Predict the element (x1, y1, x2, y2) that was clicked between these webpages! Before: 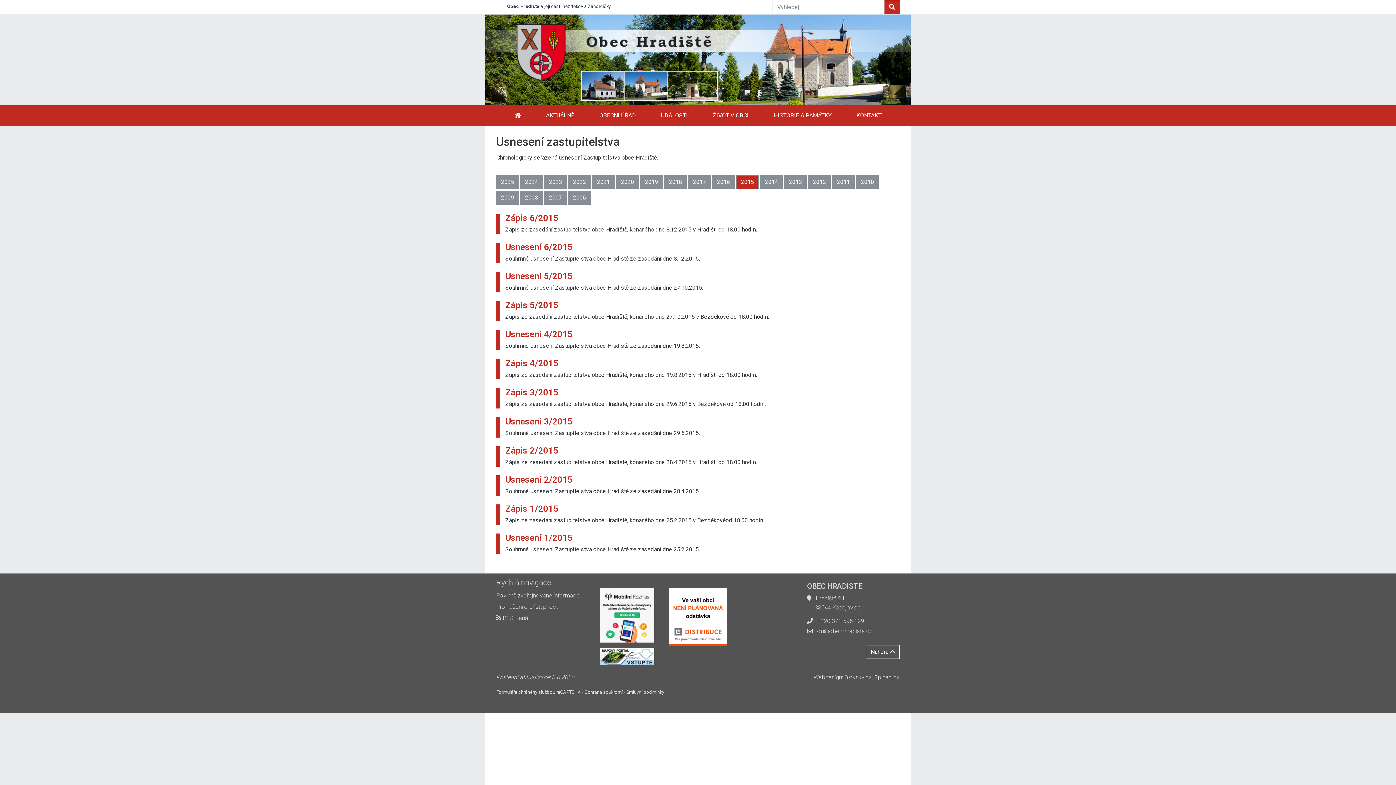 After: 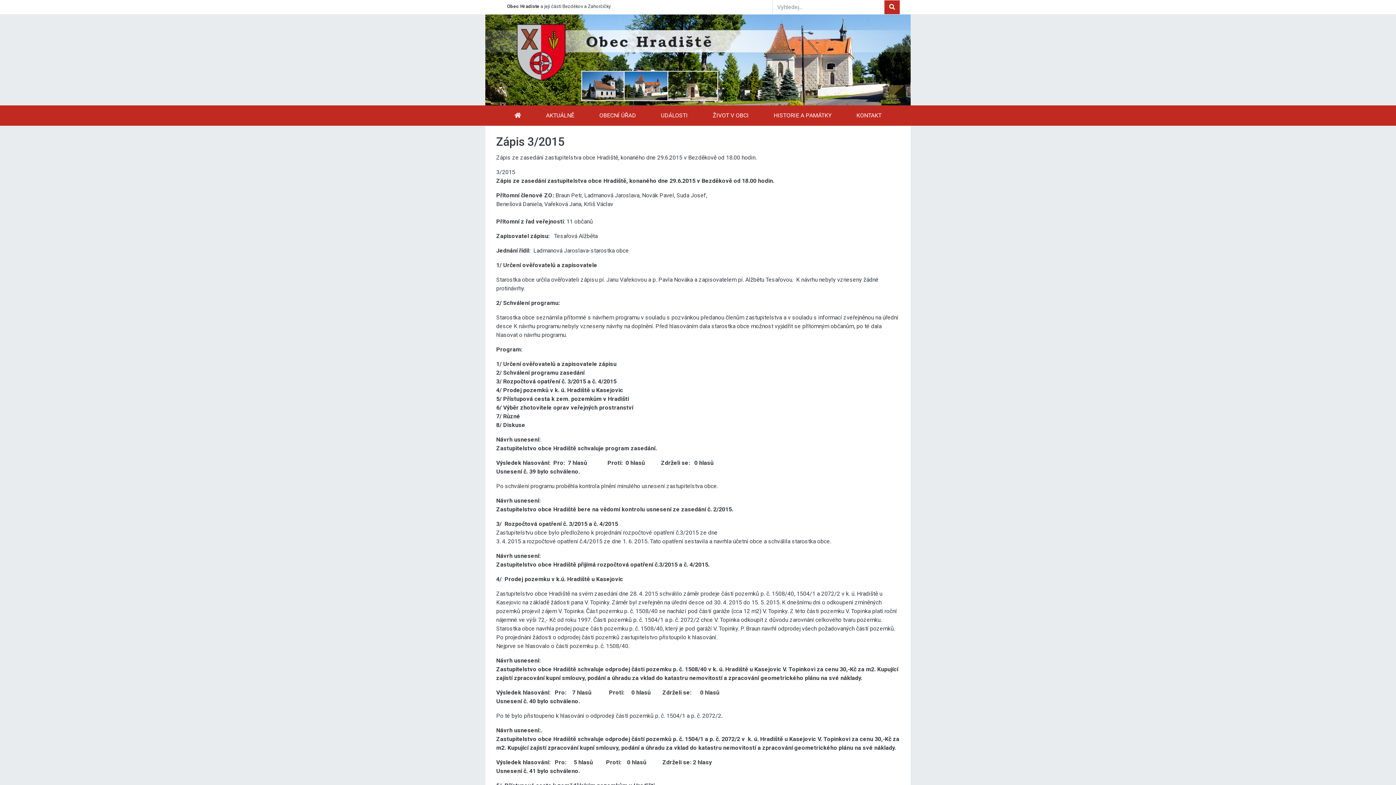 Action: label: Zápis 3/2015 bbox: (505, 388, 900, 397)